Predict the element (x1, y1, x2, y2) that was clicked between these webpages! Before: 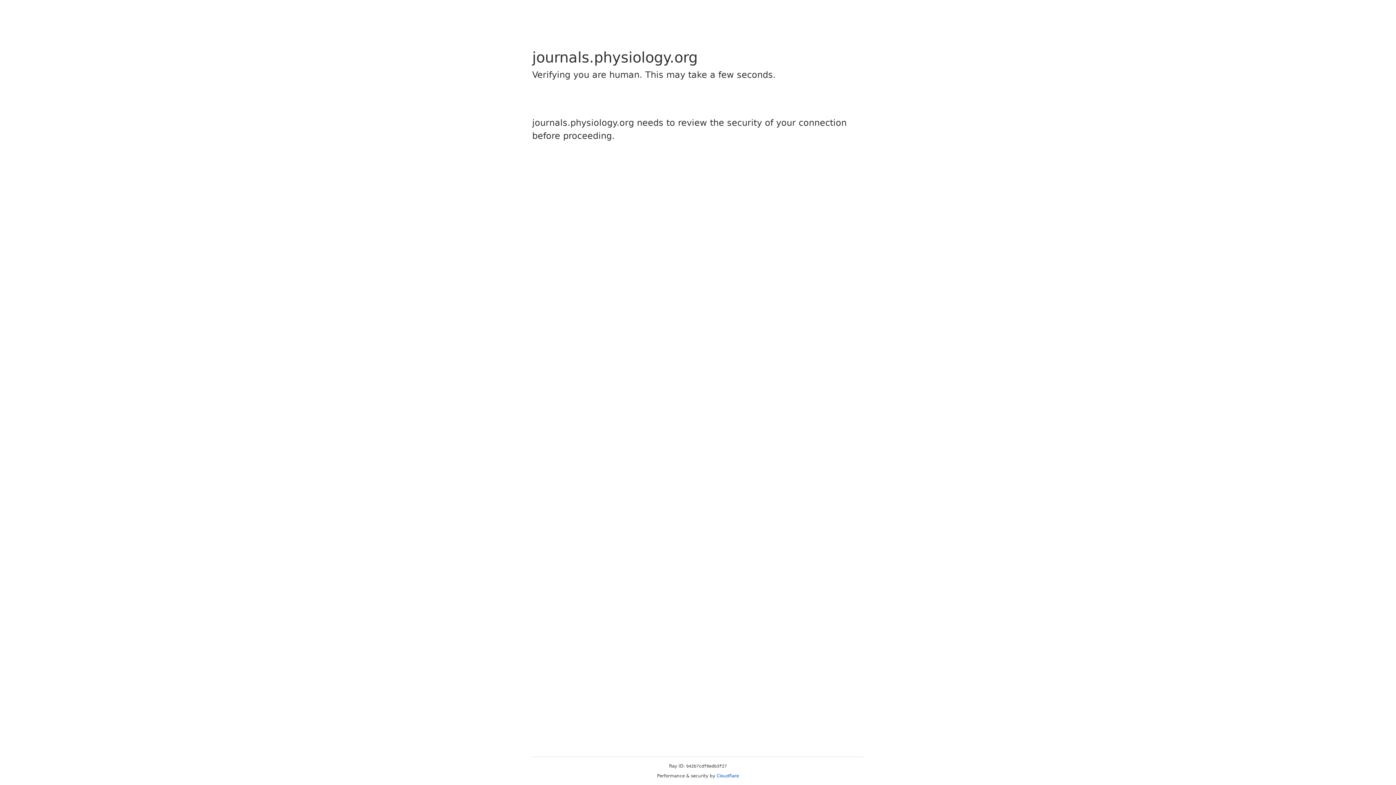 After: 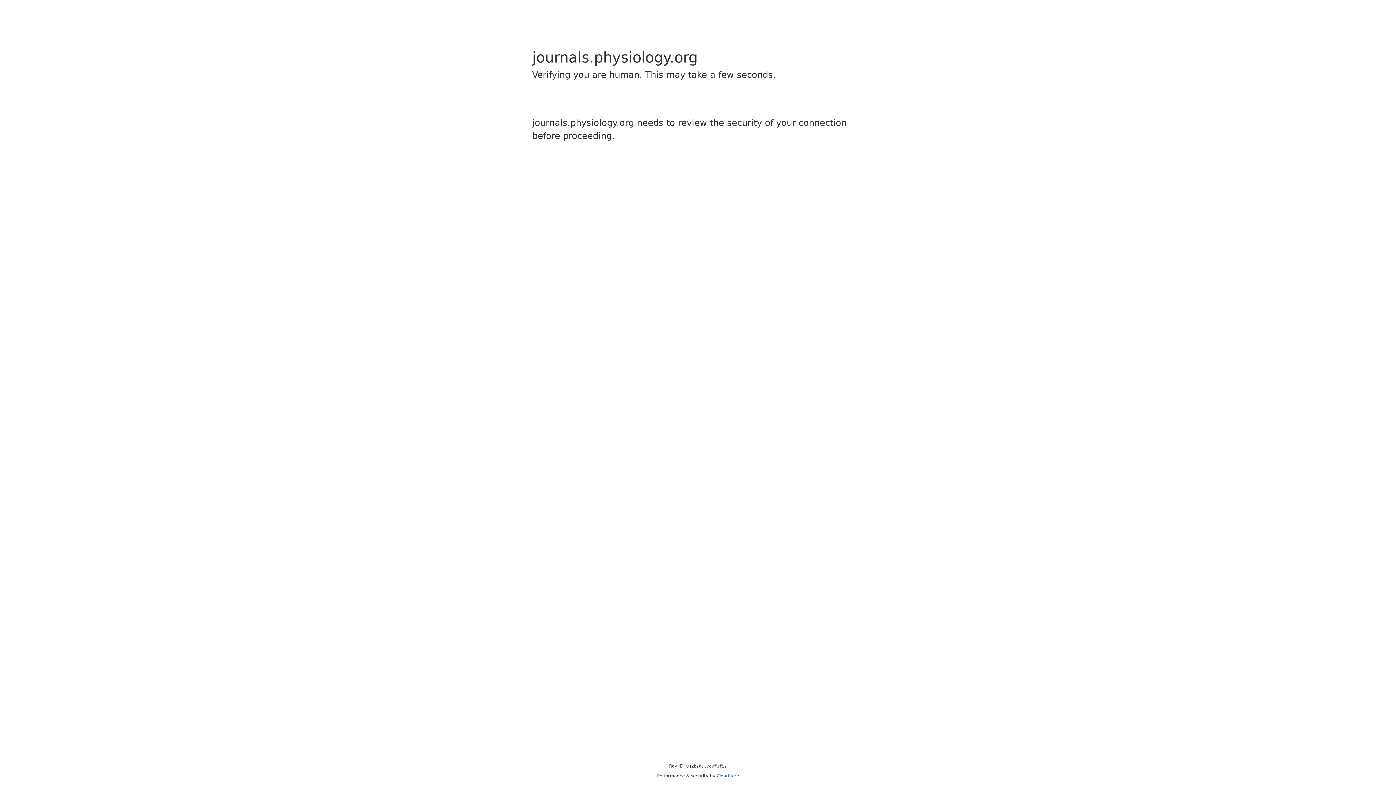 Action: bbox: (716, 773, 739, 778) label: Cloudflare